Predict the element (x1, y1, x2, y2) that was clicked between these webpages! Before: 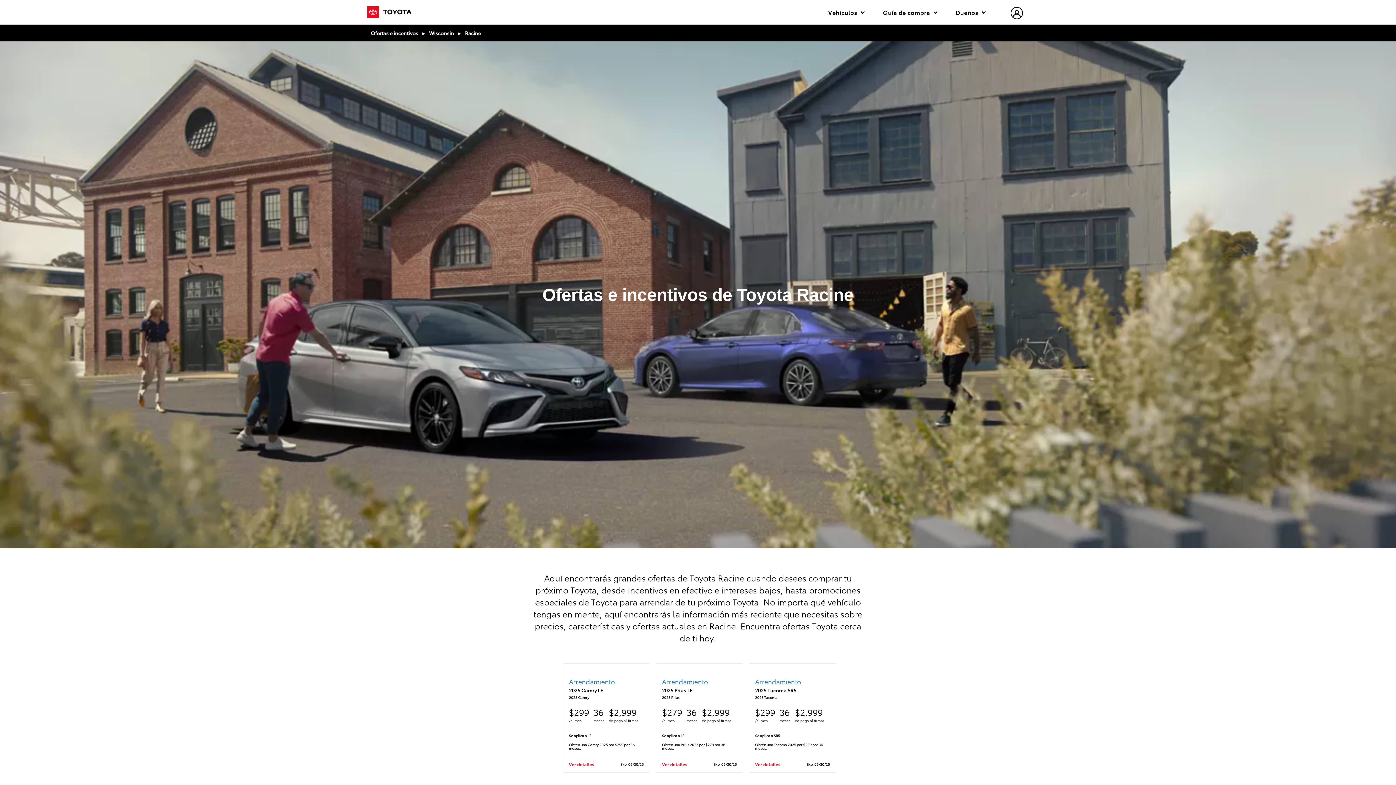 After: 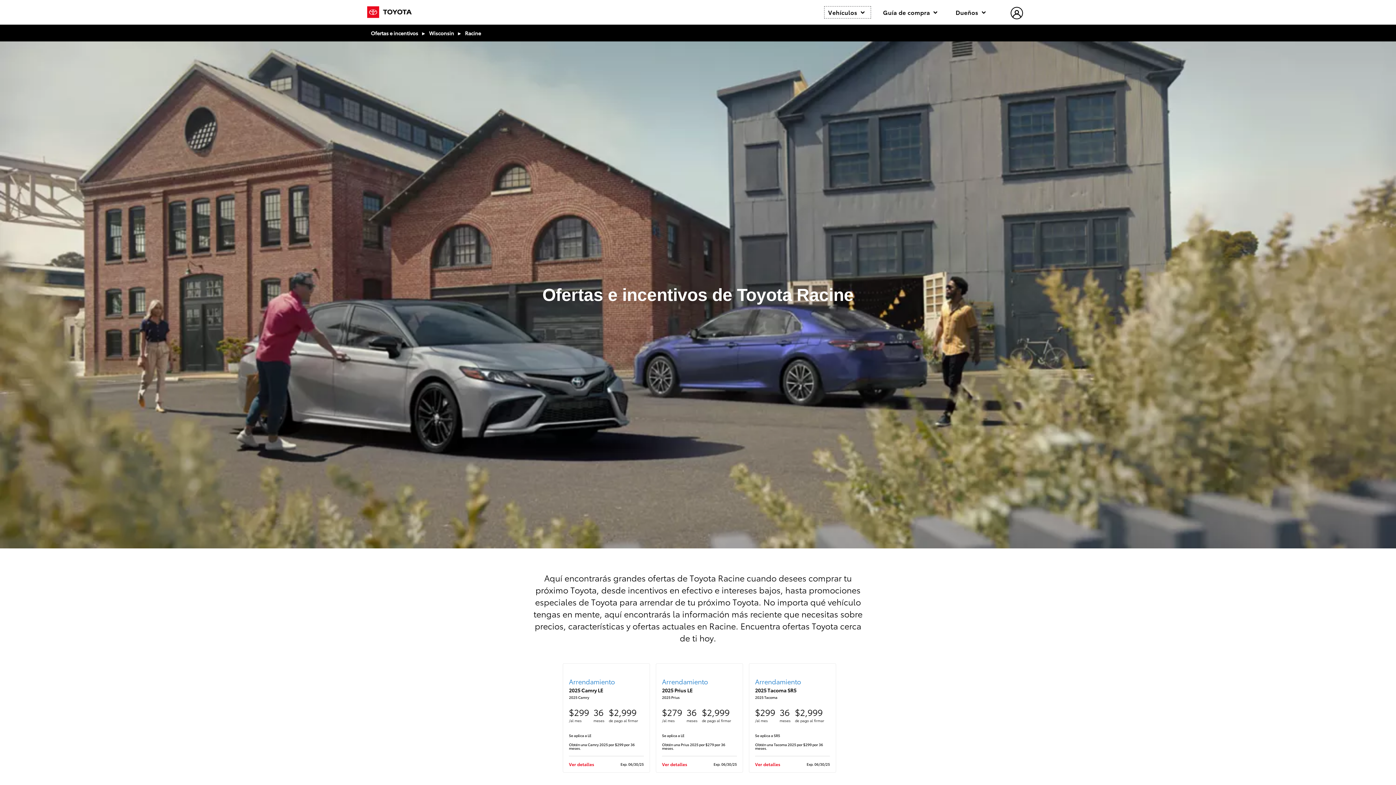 Action: label: Vehículos  bbox: (824, 6, 870, 18)